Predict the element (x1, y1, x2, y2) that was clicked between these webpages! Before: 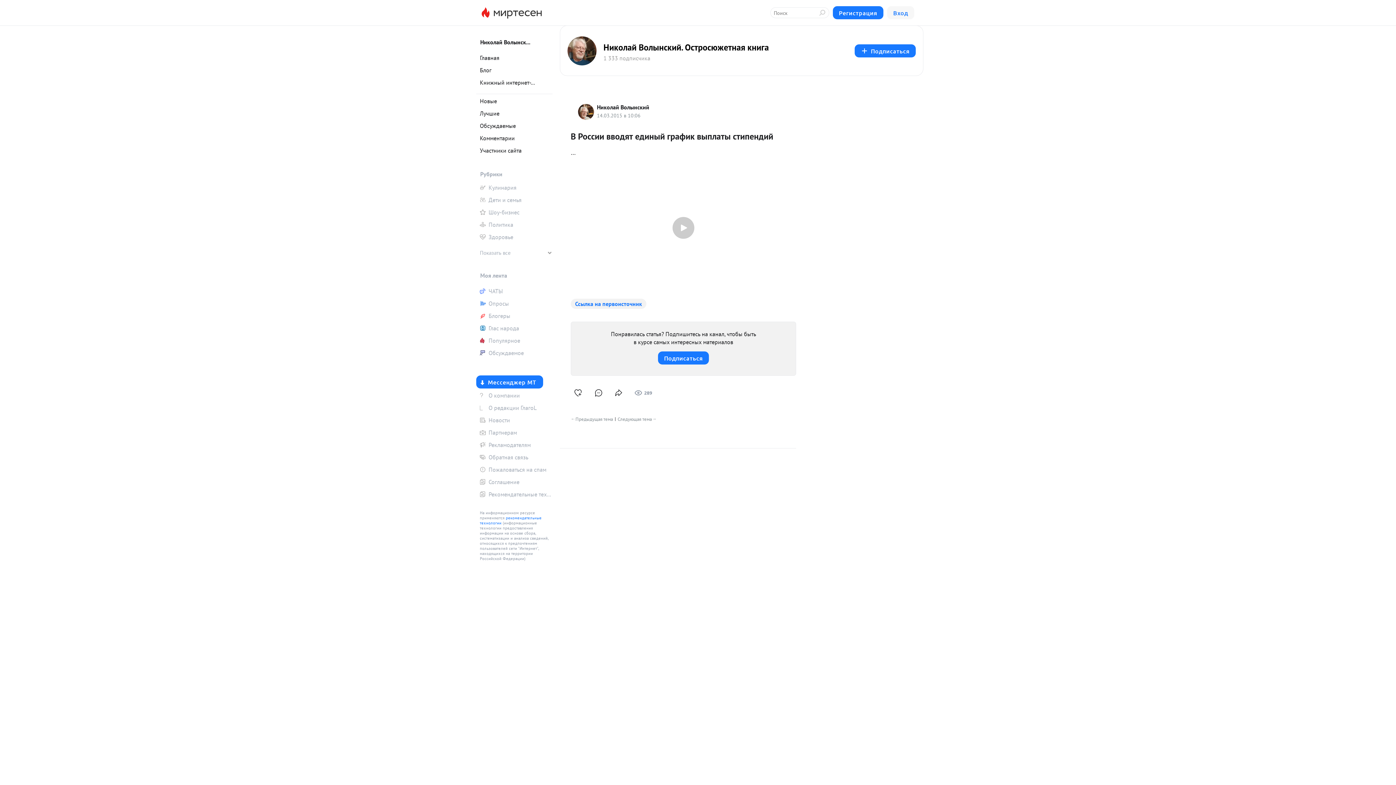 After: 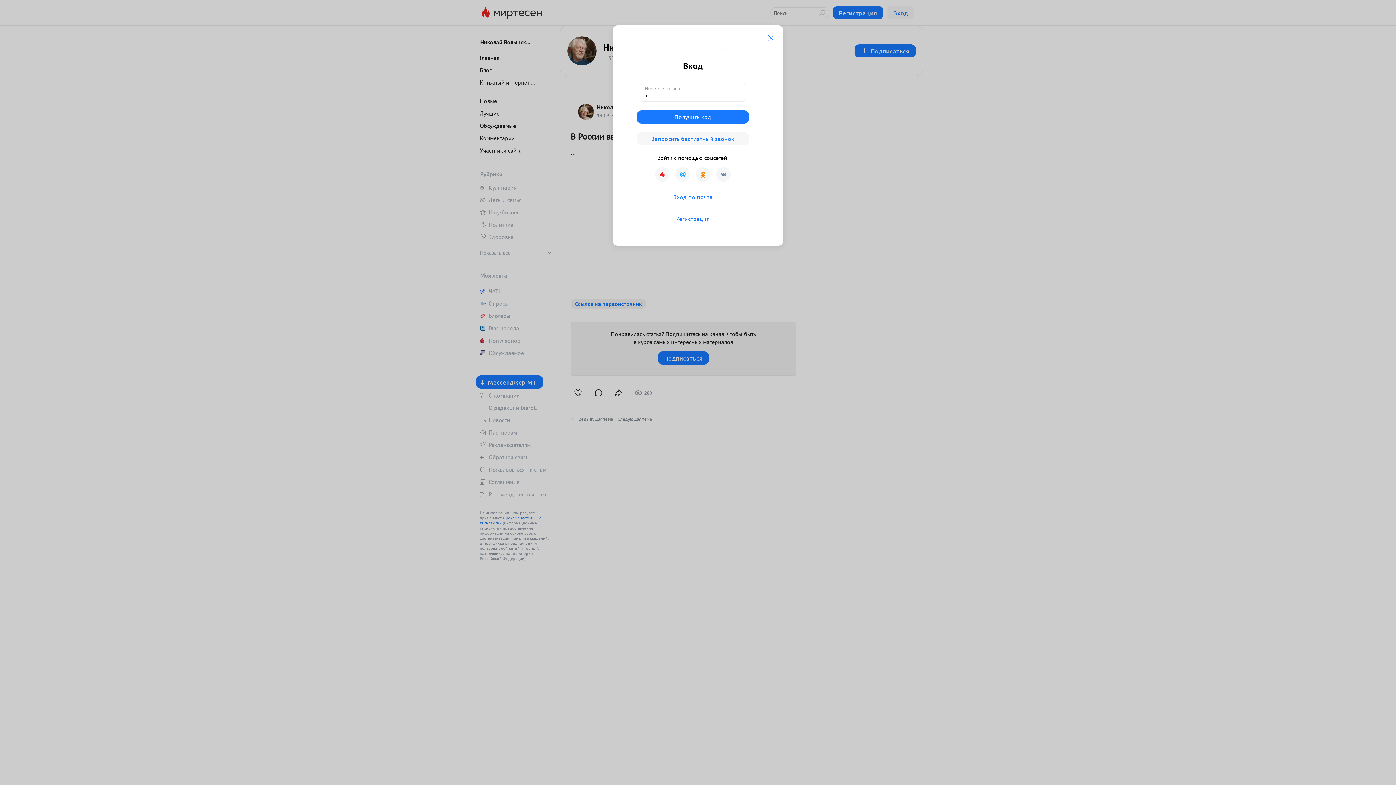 Action: label: Моя лента bbox: (480, 271, 543, 280)